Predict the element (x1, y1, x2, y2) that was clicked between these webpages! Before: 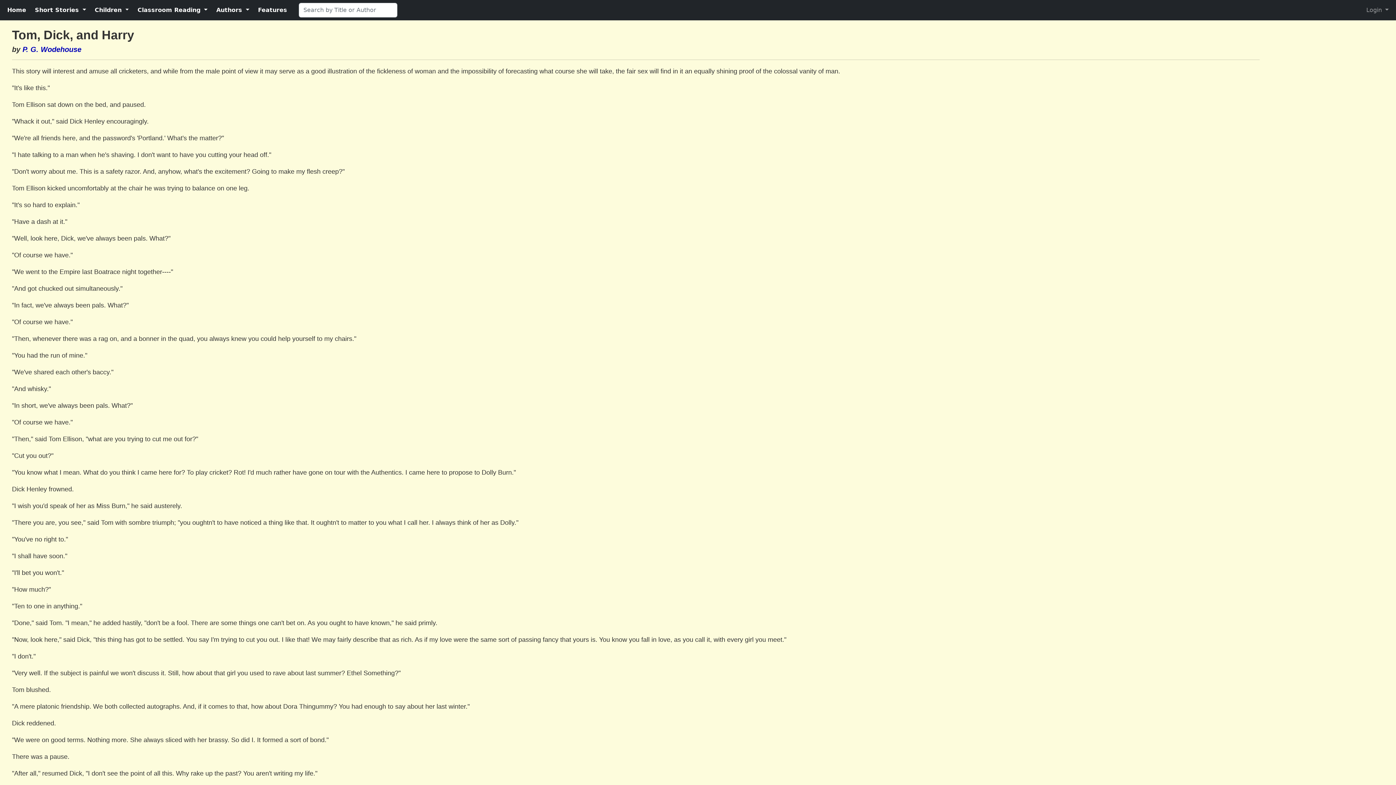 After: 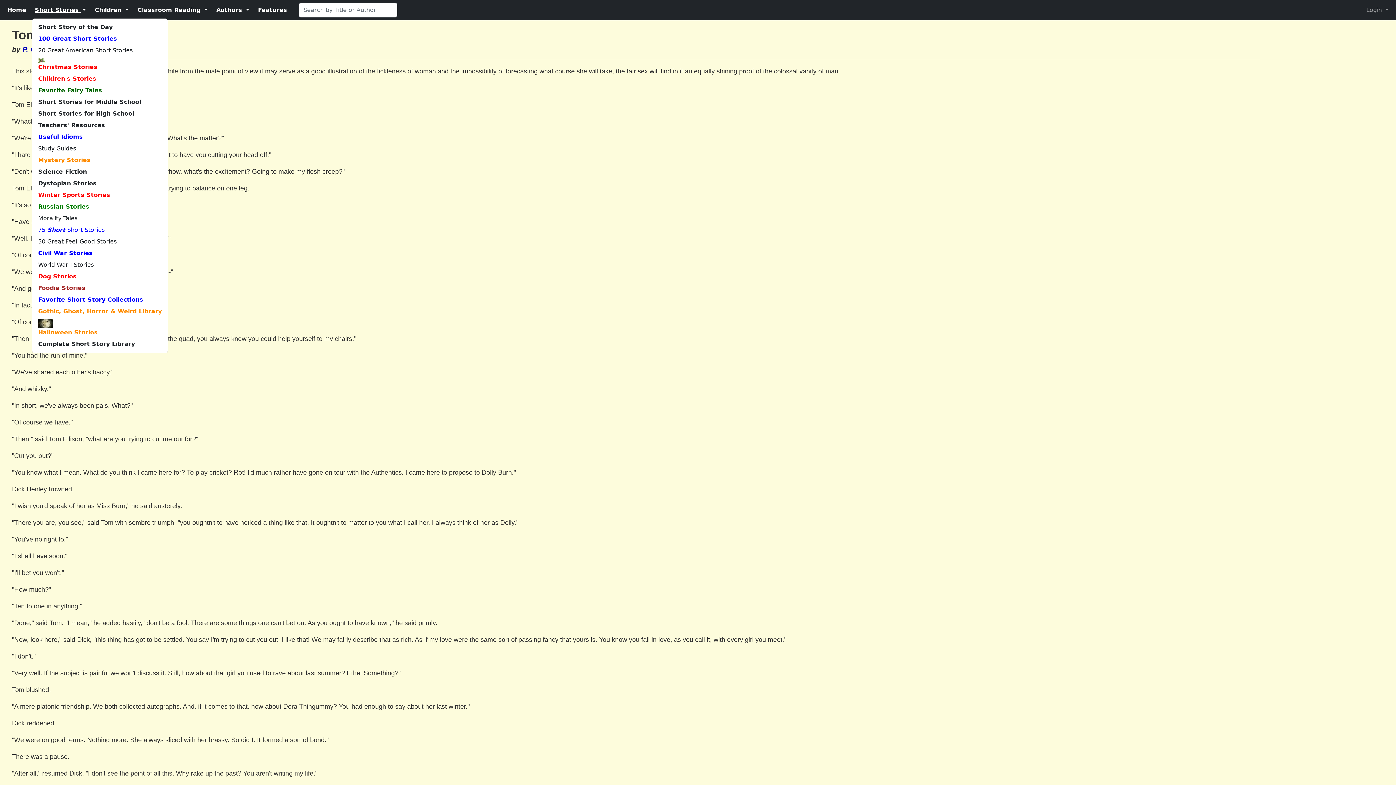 Action: bbox: (32, 2, 88, 17) label: Short Stories 